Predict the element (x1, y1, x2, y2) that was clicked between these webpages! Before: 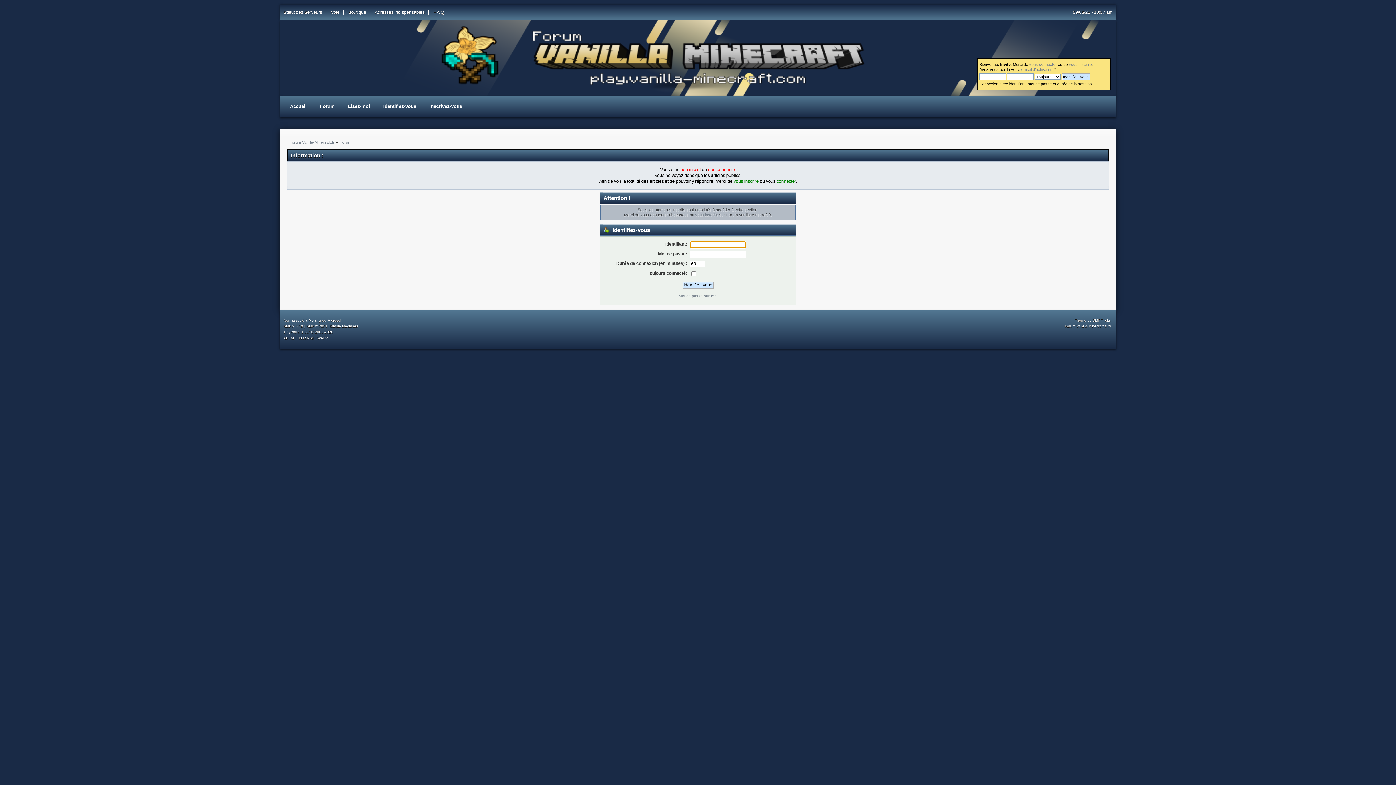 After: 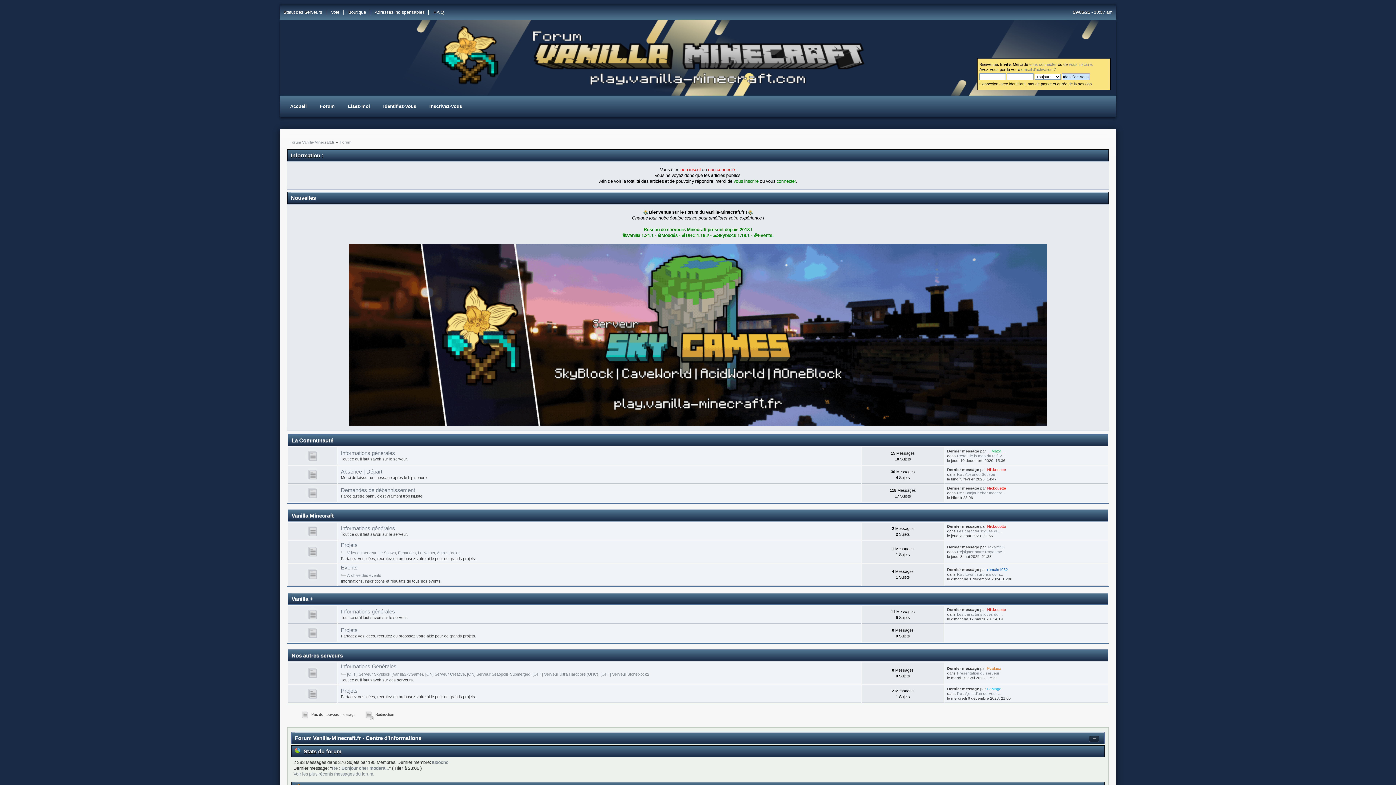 Action: bbox: (339, 140, 351, 144) label: Forum